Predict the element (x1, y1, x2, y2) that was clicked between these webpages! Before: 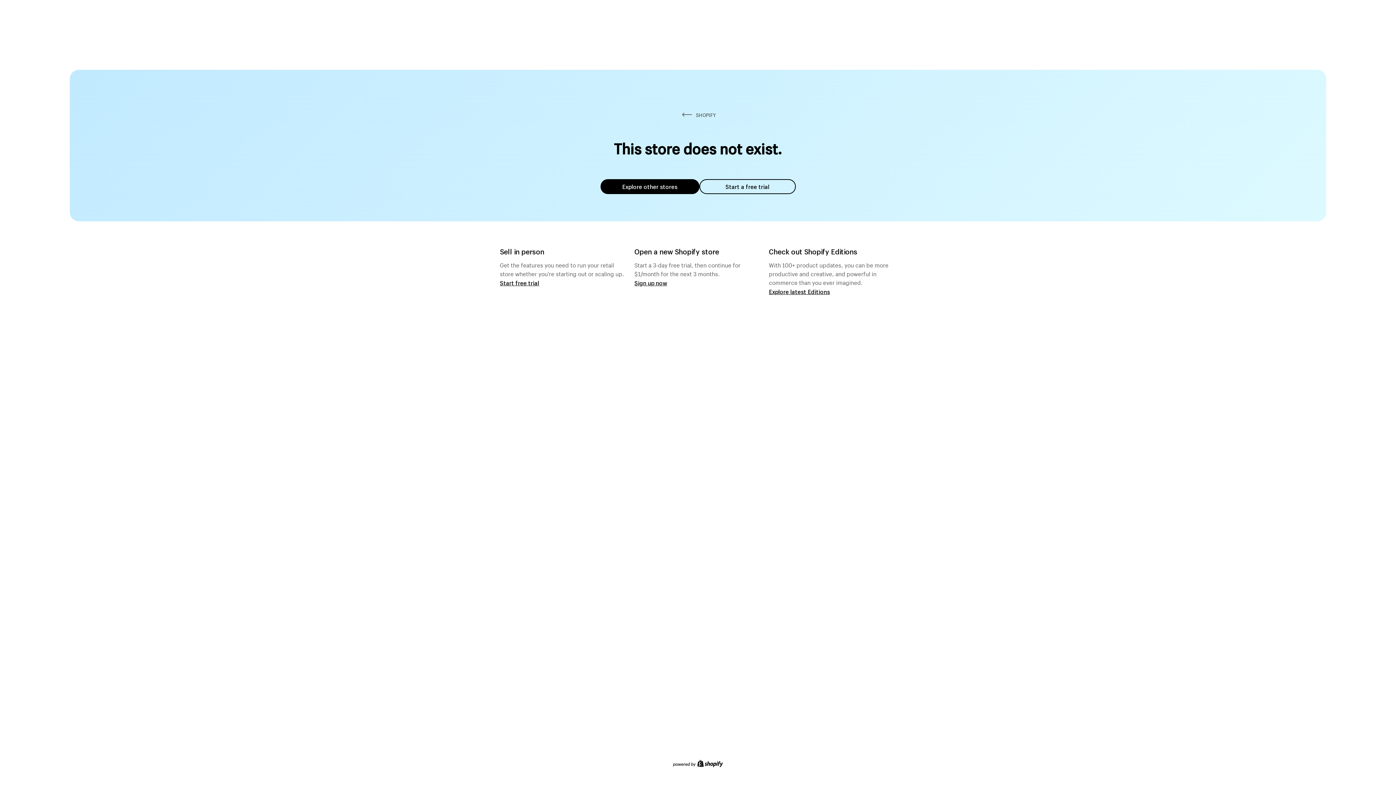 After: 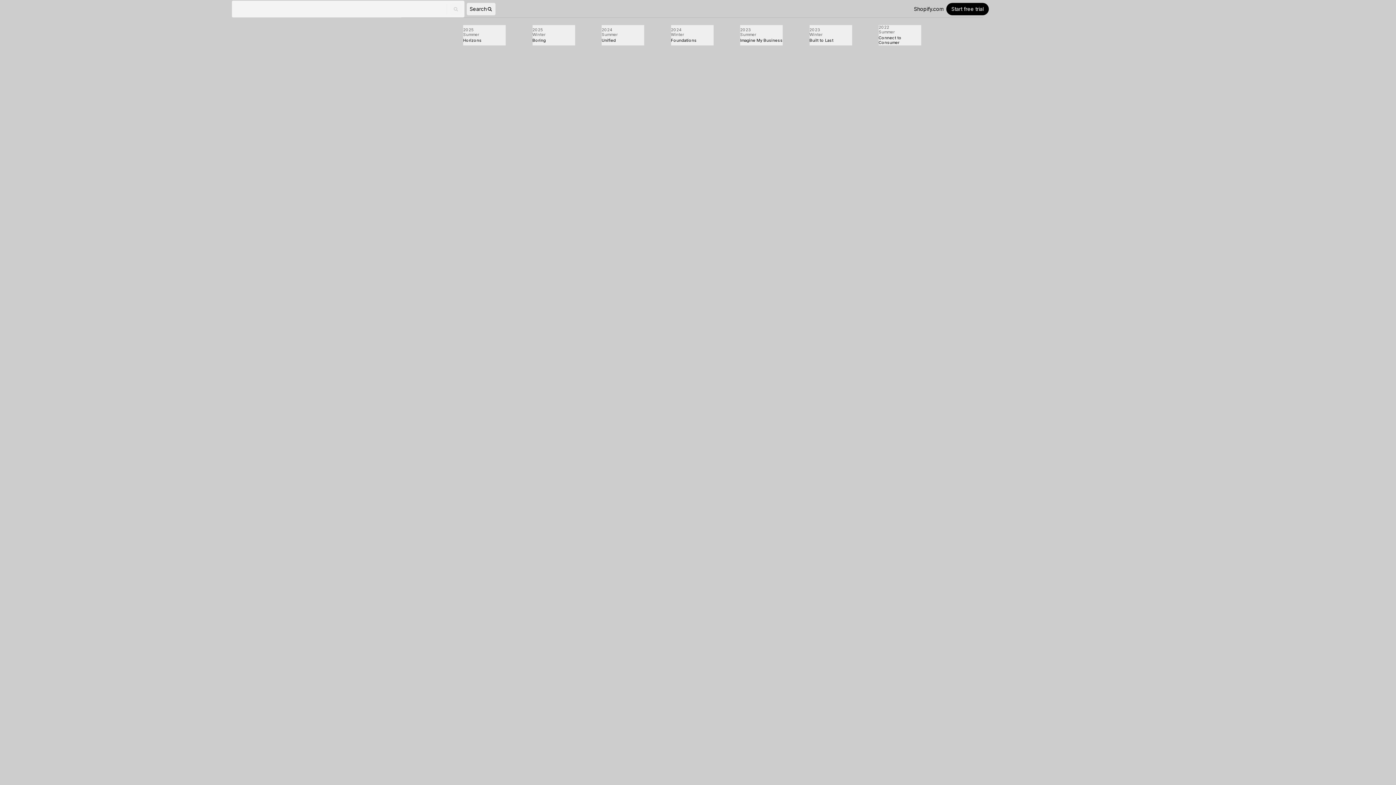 Action: label: Explore latest Editions bbox: (769, 287, 830, 295)